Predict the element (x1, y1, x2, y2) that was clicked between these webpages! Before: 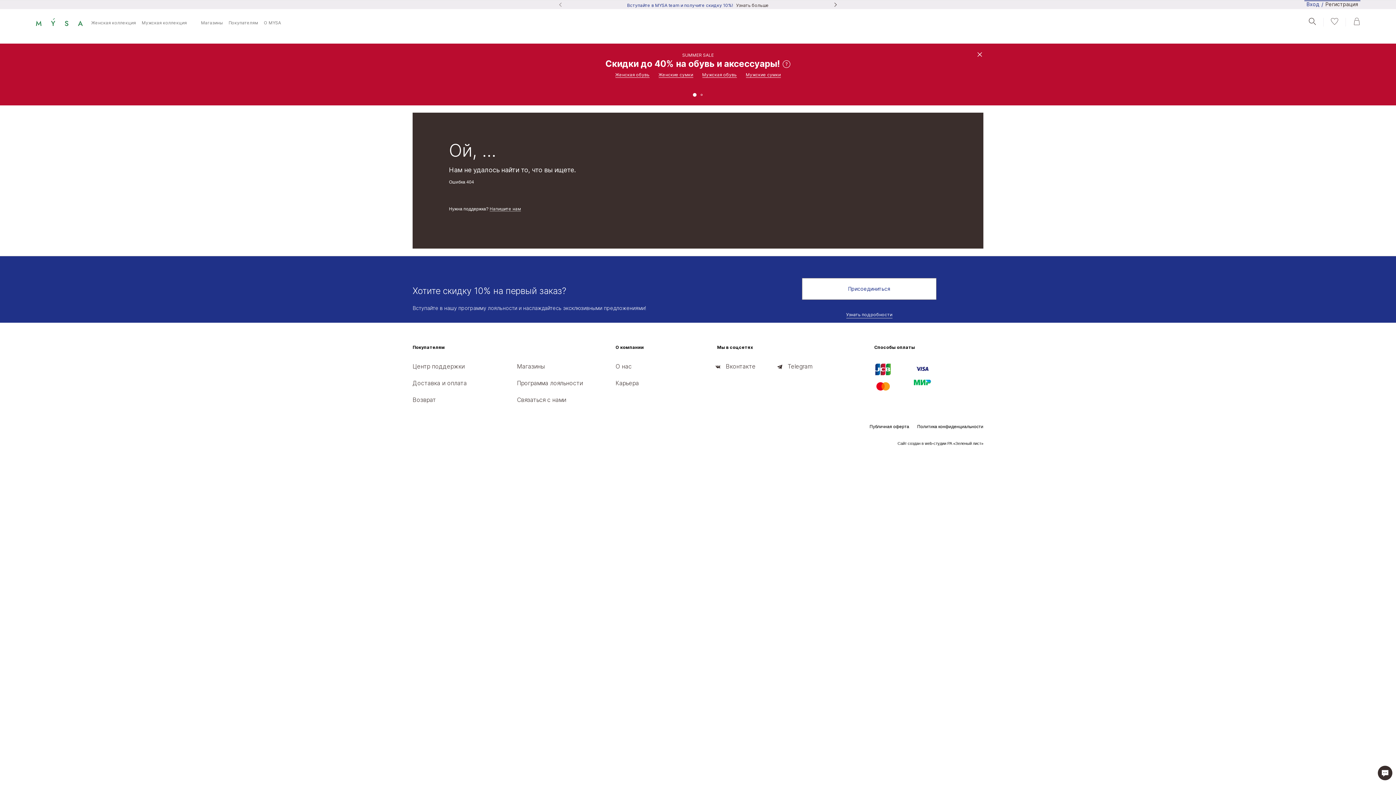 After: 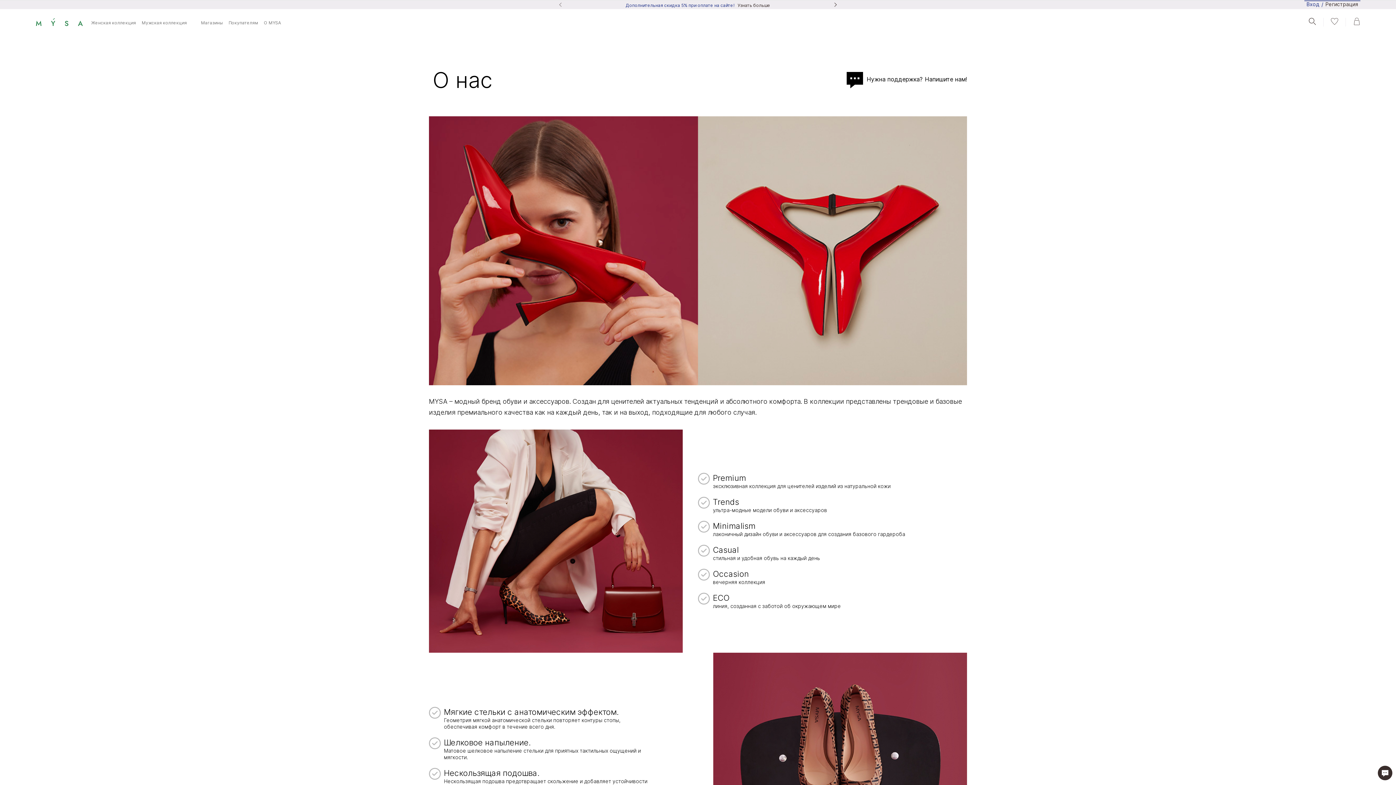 Action: label: О MYSA bbox: (261, 16, 284, 28)